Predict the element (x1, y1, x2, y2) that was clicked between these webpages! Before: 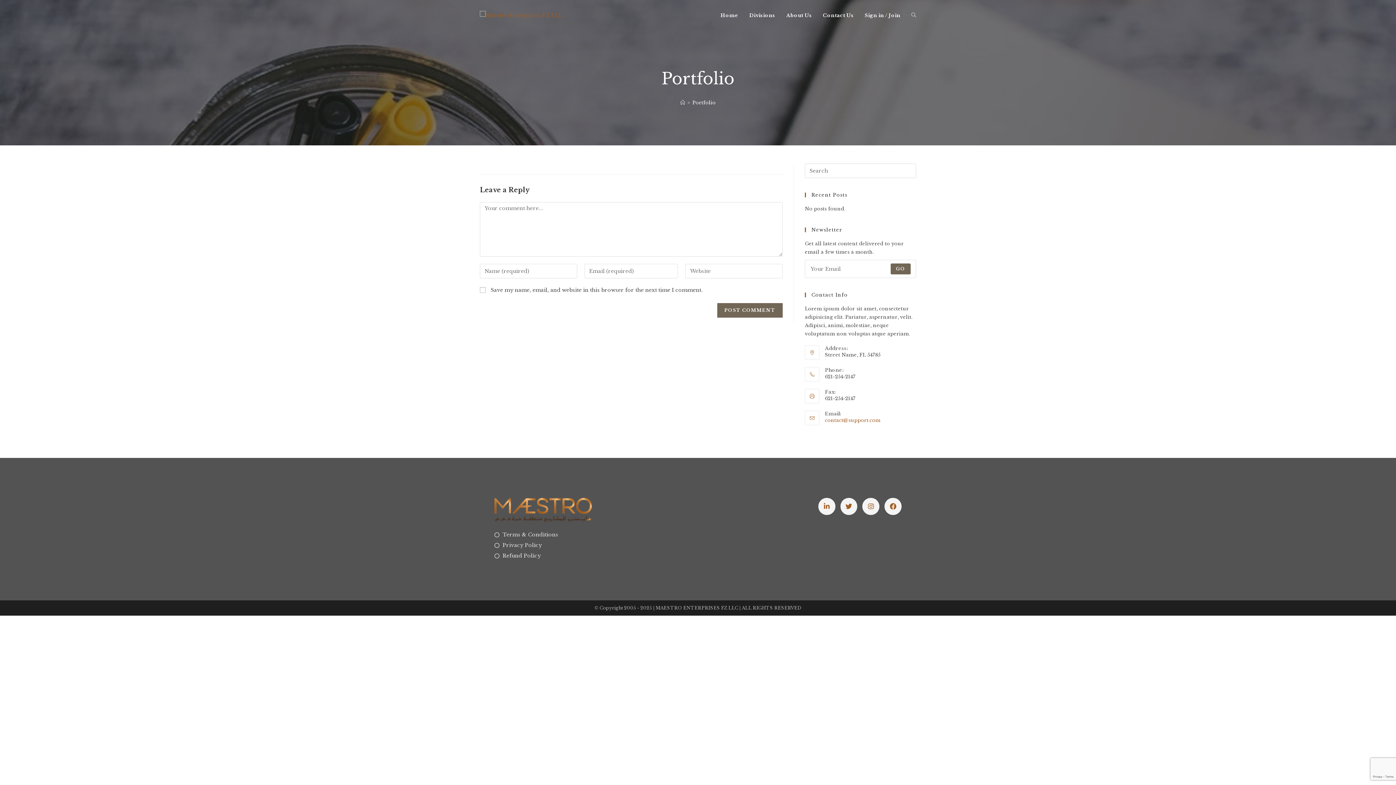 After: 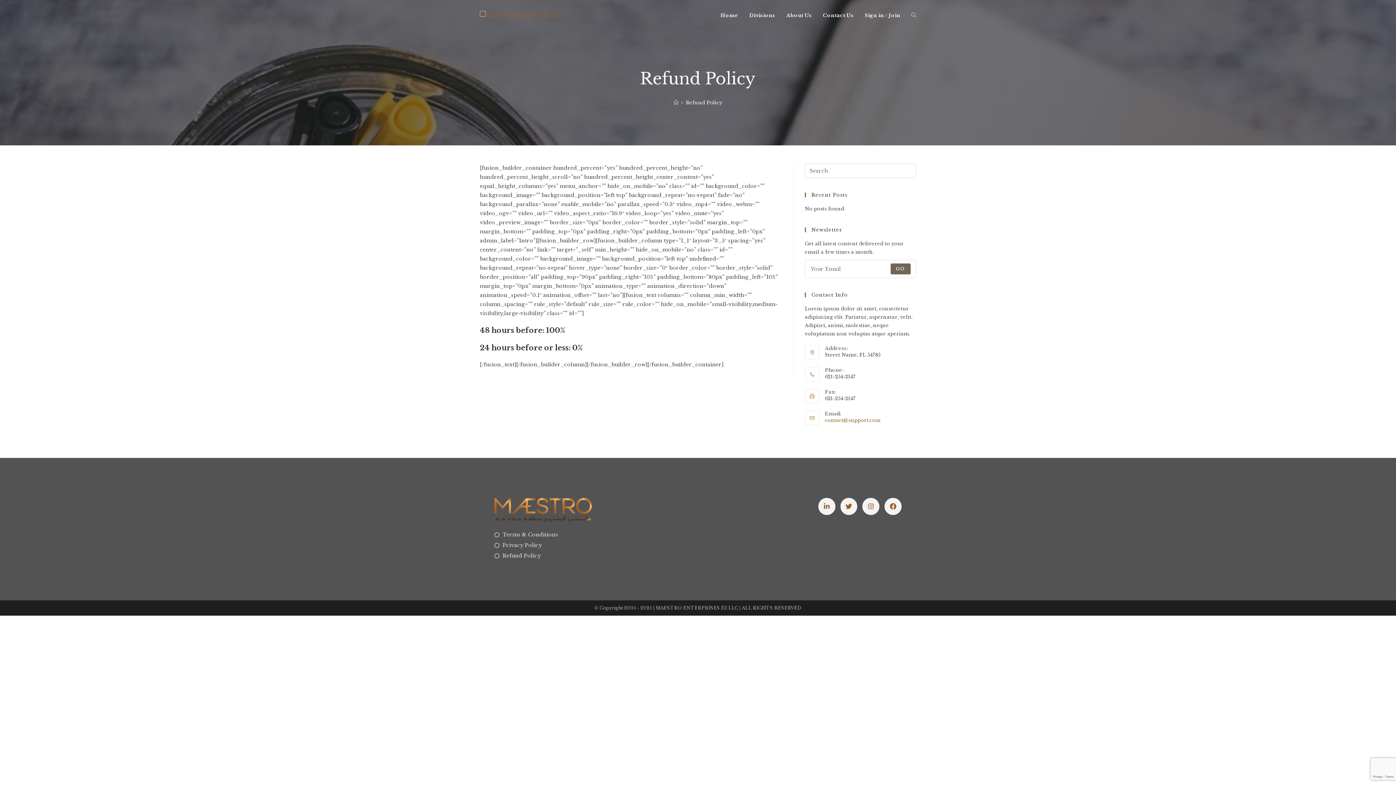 Action: label: Refund Policy bbox: (494, 551, 694, 560)